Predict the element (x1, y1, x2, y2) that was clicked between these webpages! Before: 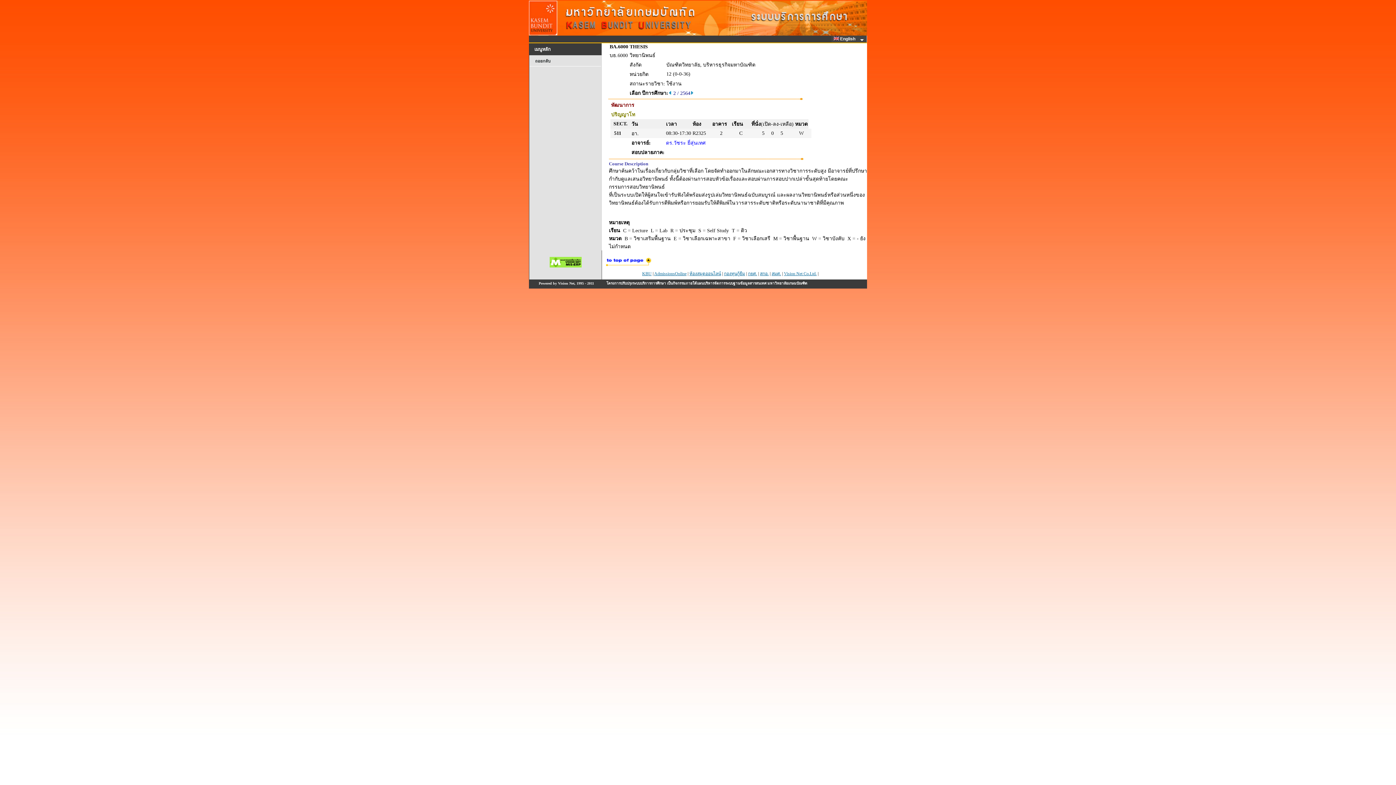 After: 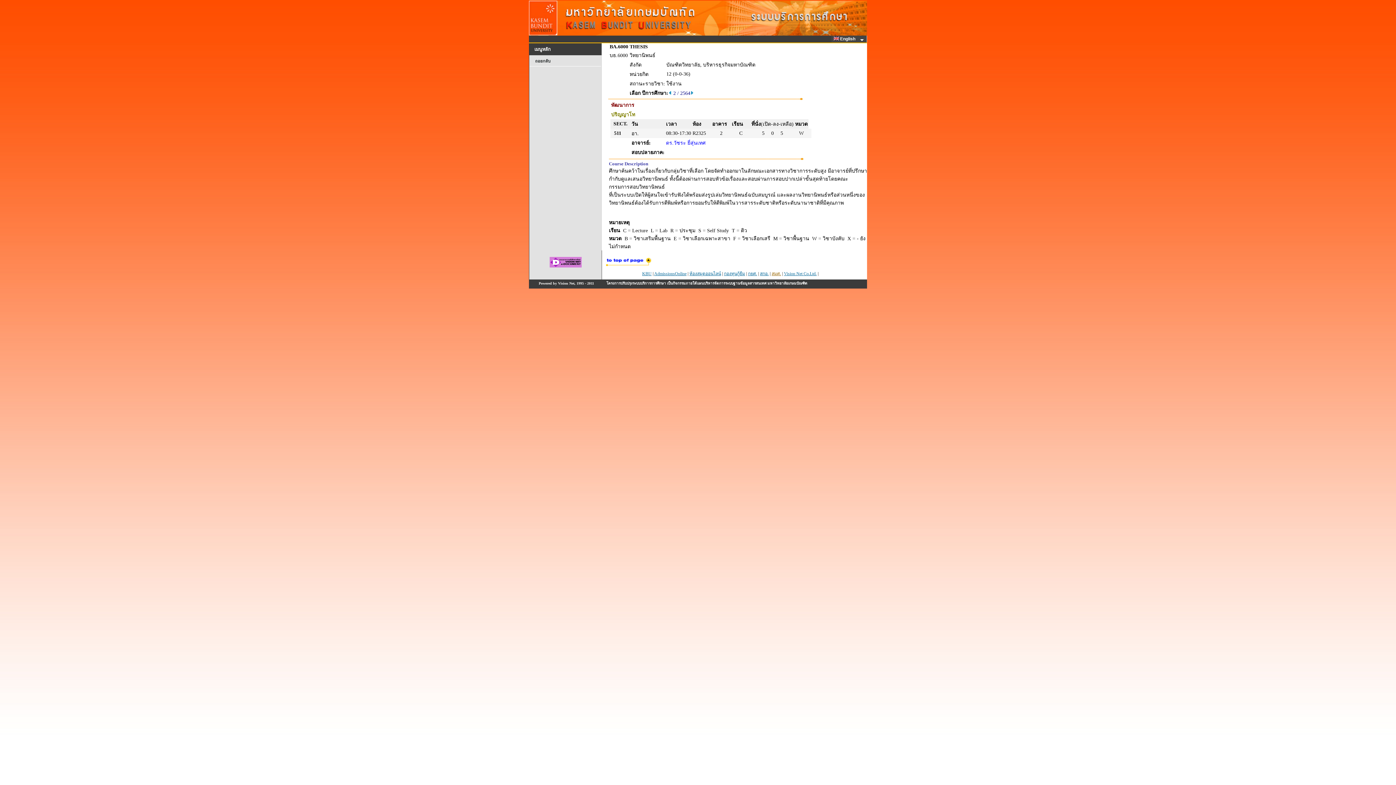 Action: bbox: (771, 271, 781, 276) label: สมศ.